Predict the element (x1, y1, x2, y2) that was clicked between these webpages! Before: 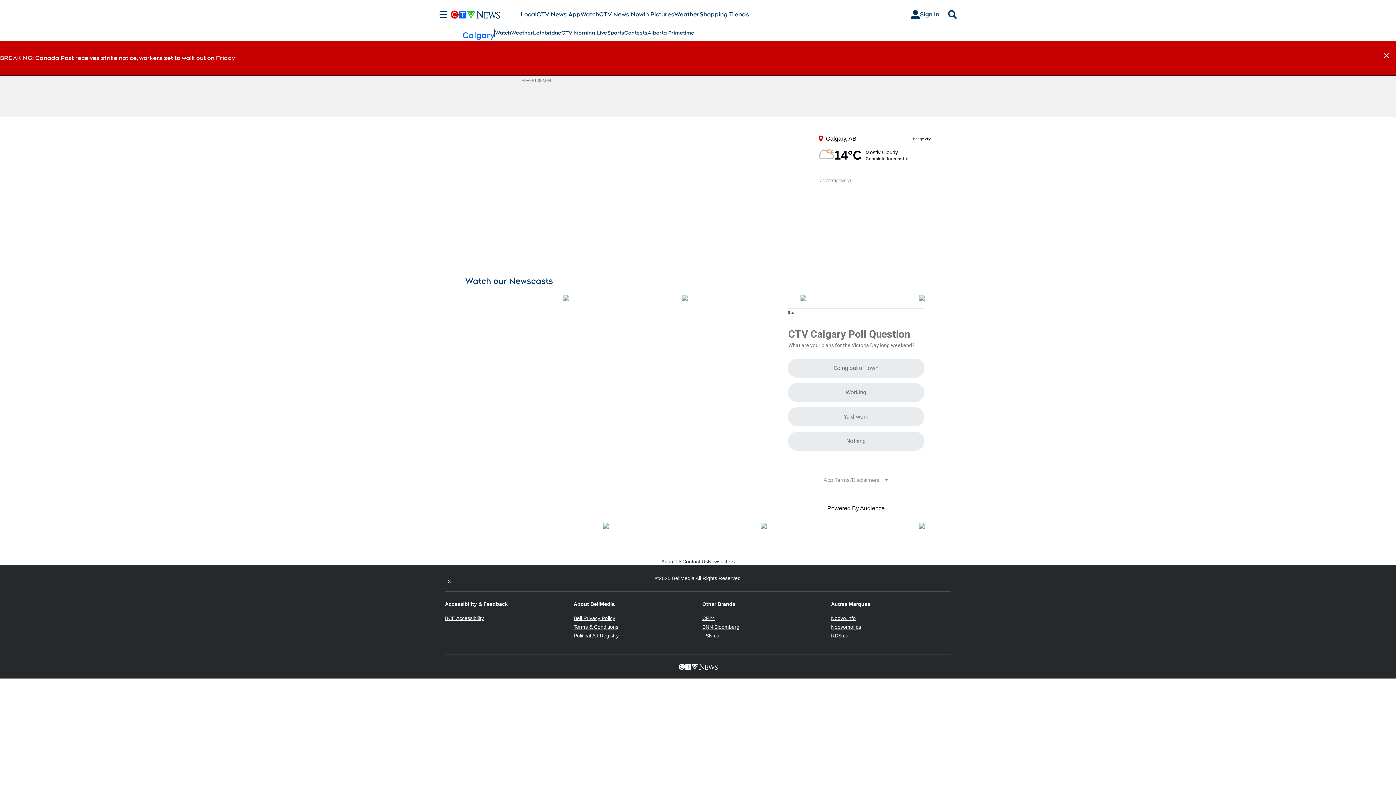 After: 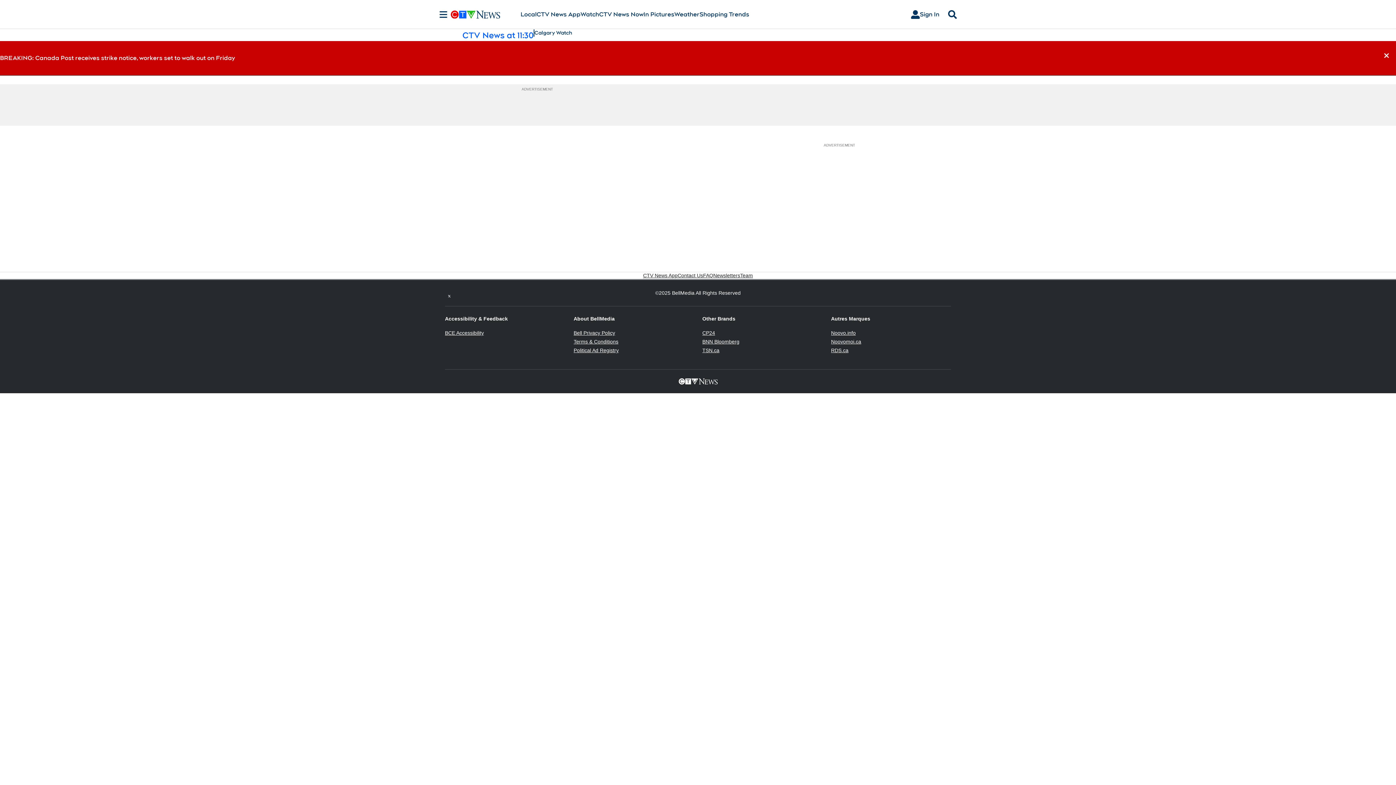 Action: bbox: (919, 295, 925, 301)